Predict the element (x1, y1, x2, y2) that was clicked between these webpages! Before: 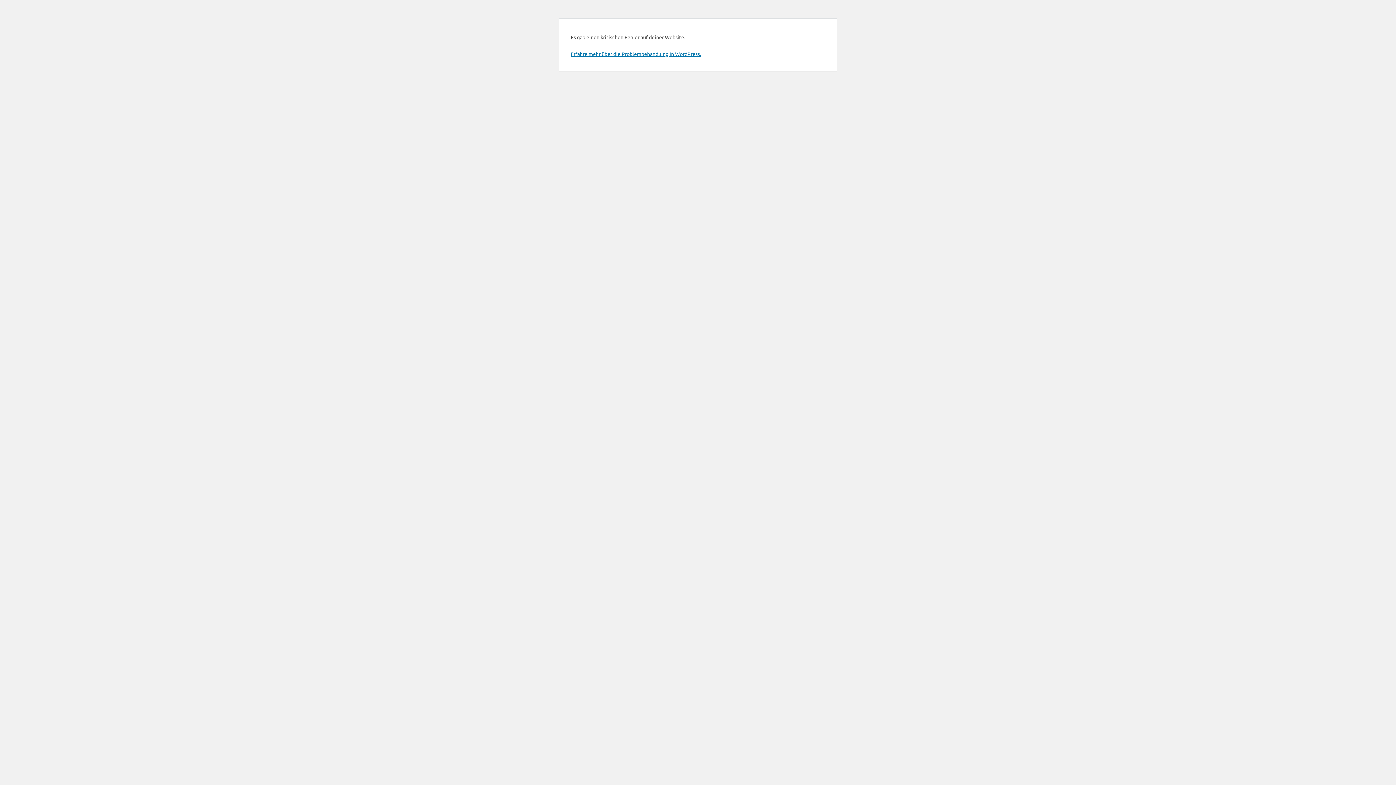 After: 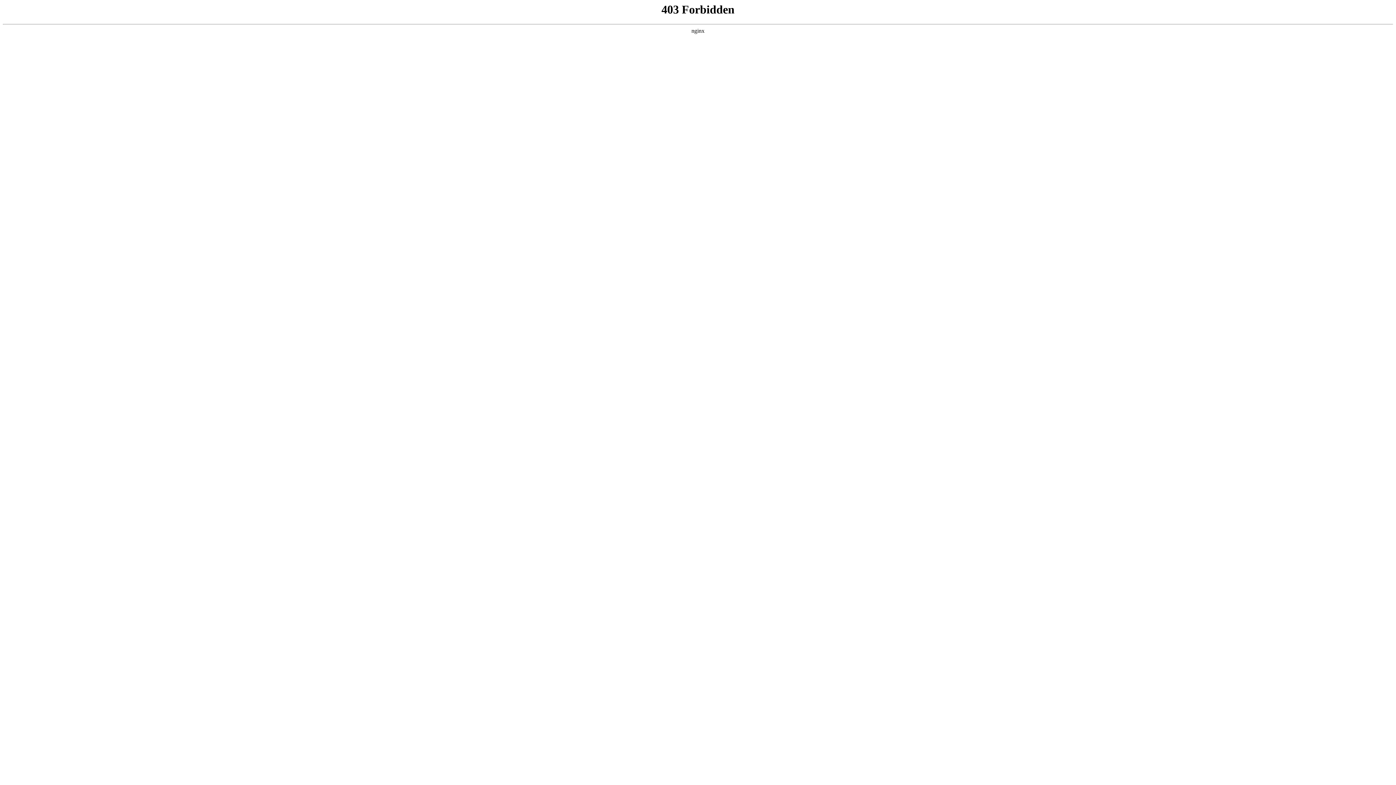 Action: label: Erfahre mehr über die Problembehandlung in WordPress. bbox: (570, 50, 701, 57)